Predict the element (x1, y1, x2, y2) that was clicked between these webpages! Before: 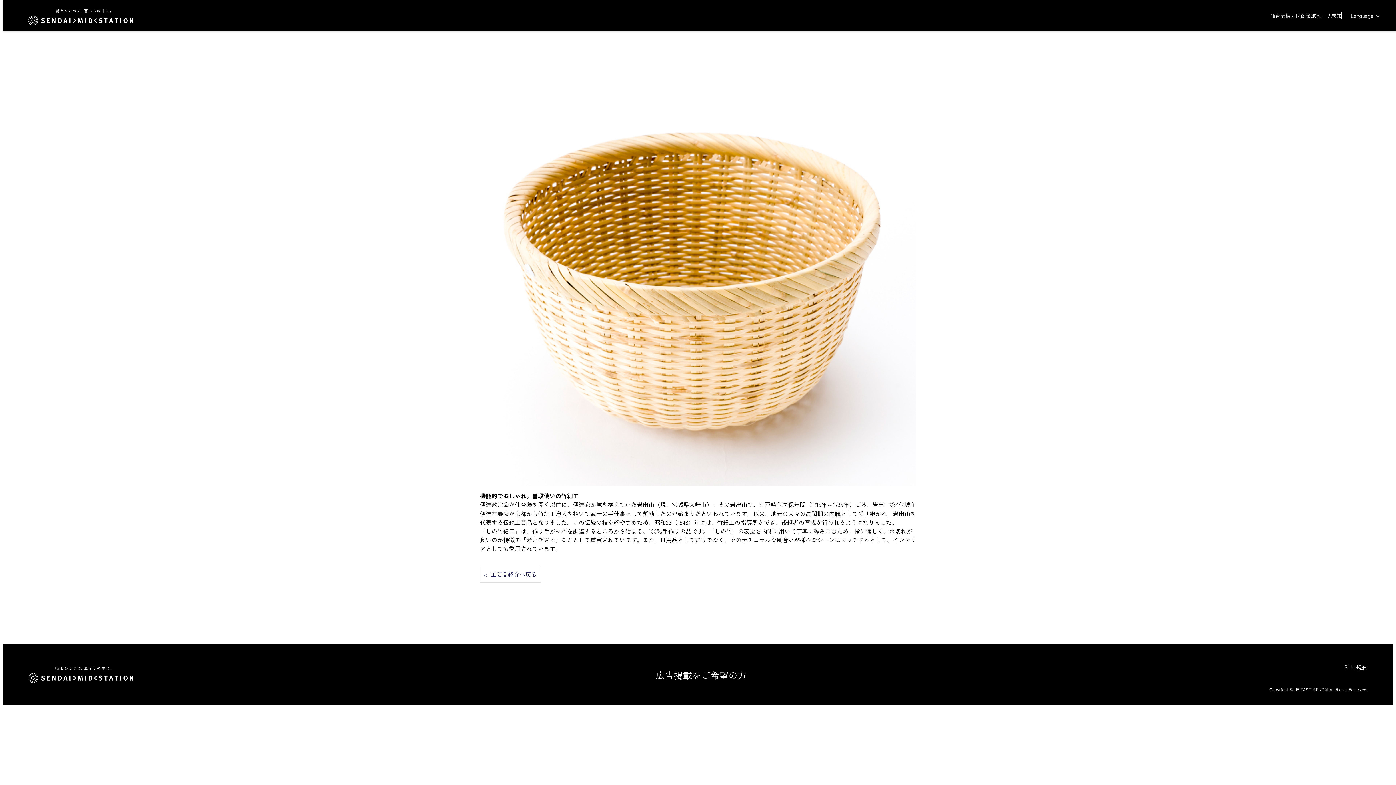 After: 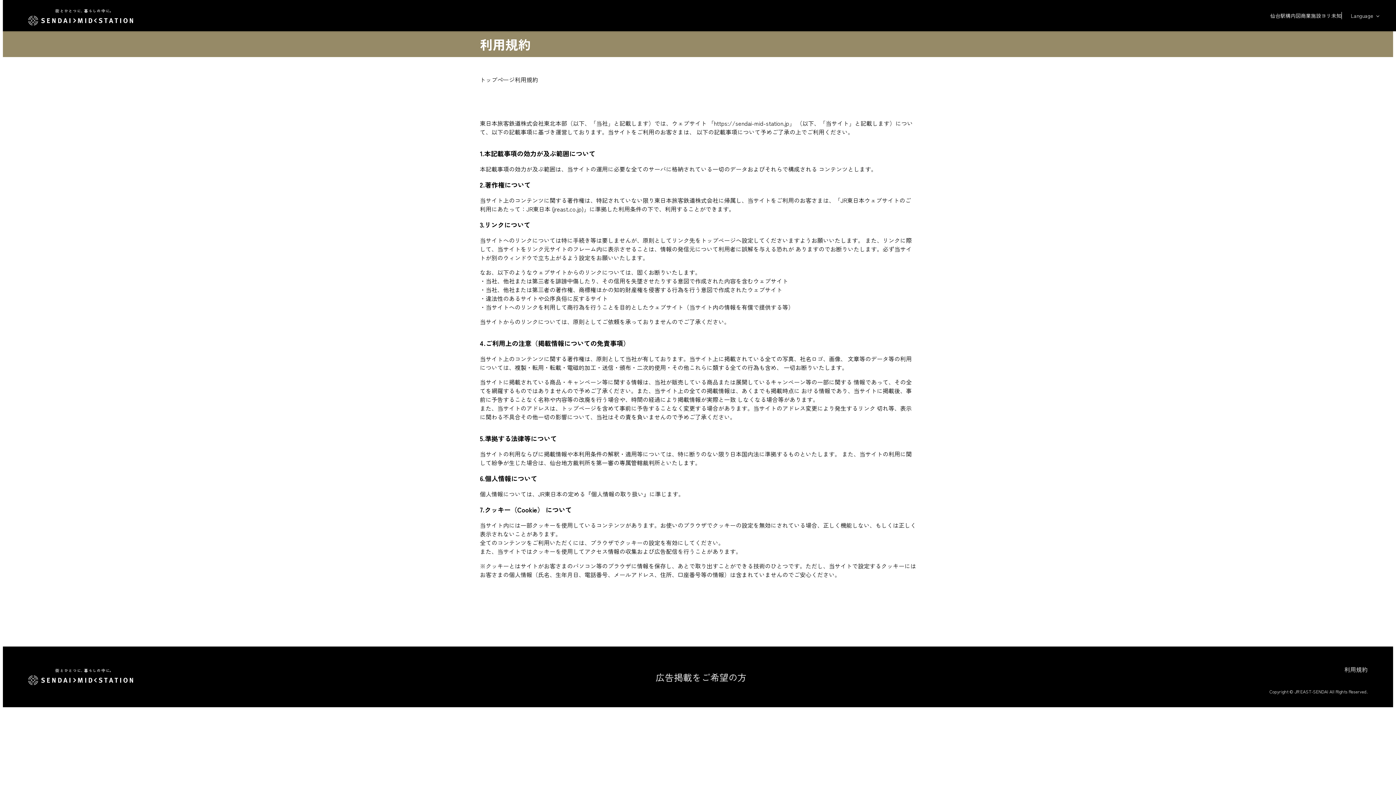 Action: bbox: (1344, 663, 1367, 672) label: 利用規約